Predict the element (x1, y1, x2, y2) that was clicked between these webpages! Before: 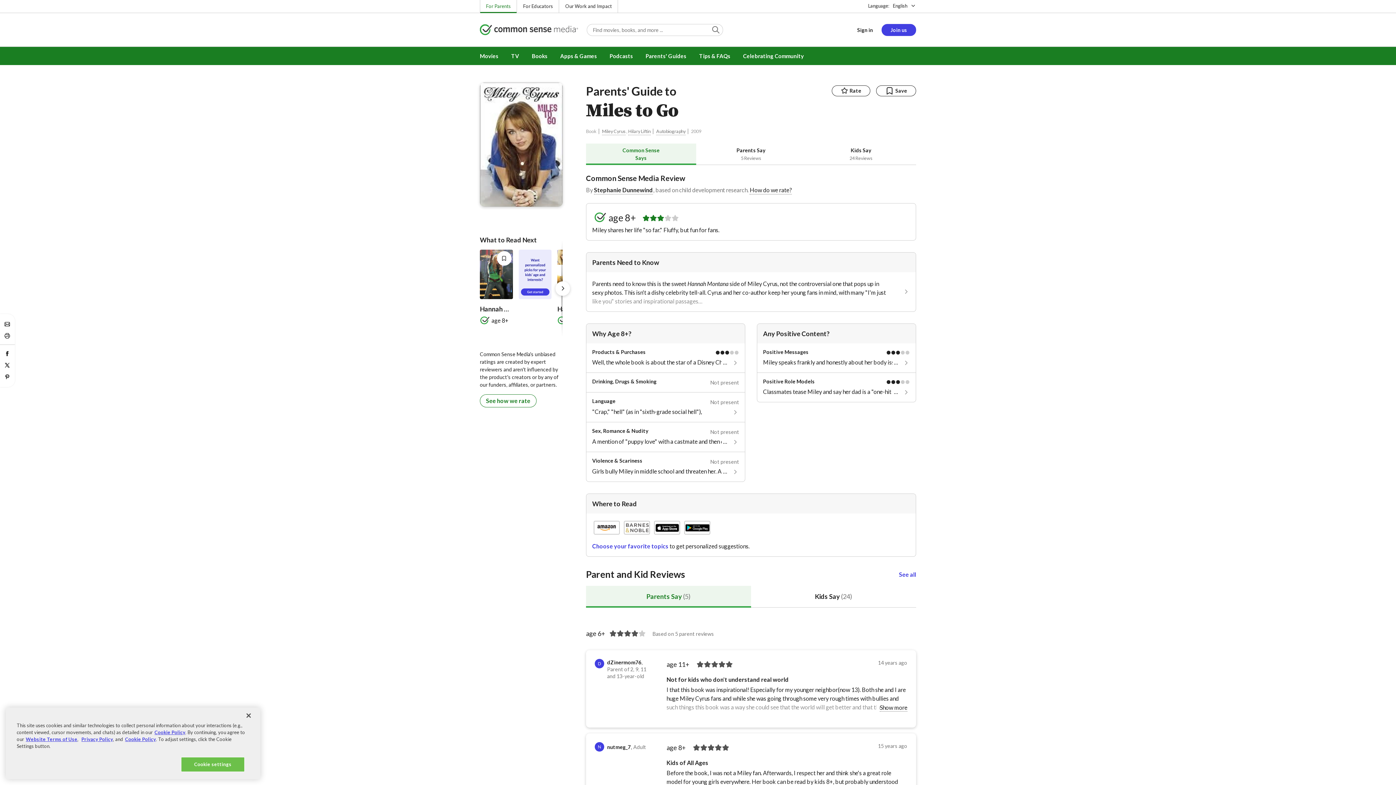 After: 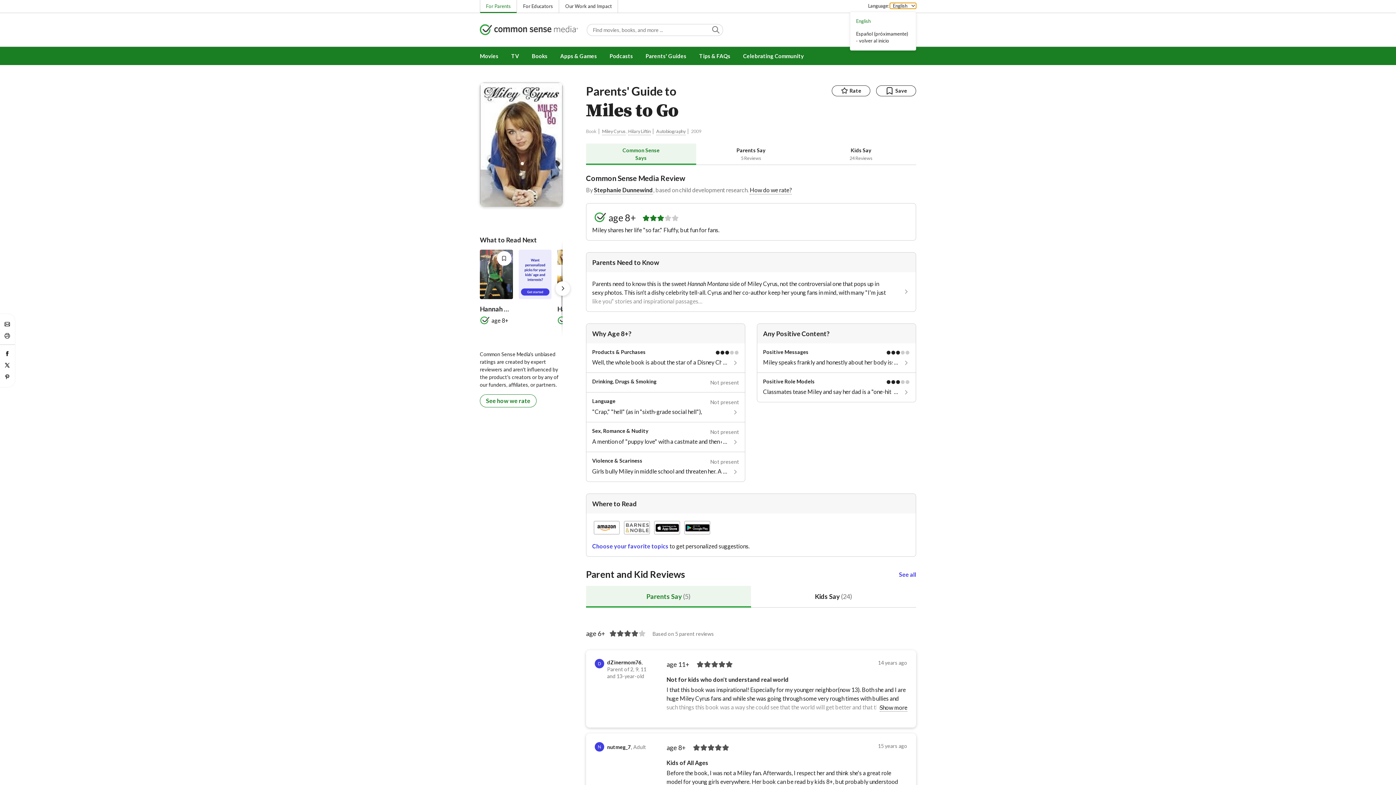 Action: label: English bbox: (890, 2, 916, 8)